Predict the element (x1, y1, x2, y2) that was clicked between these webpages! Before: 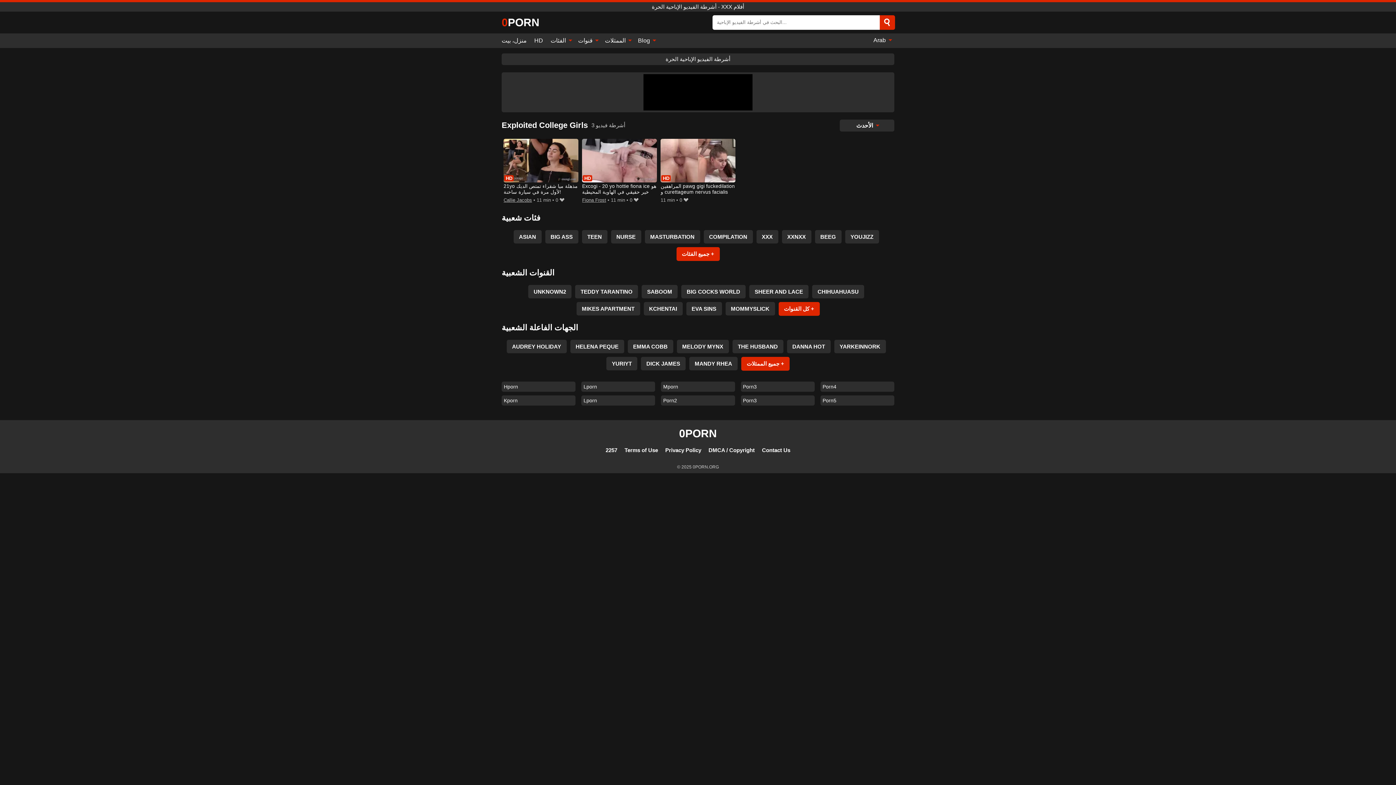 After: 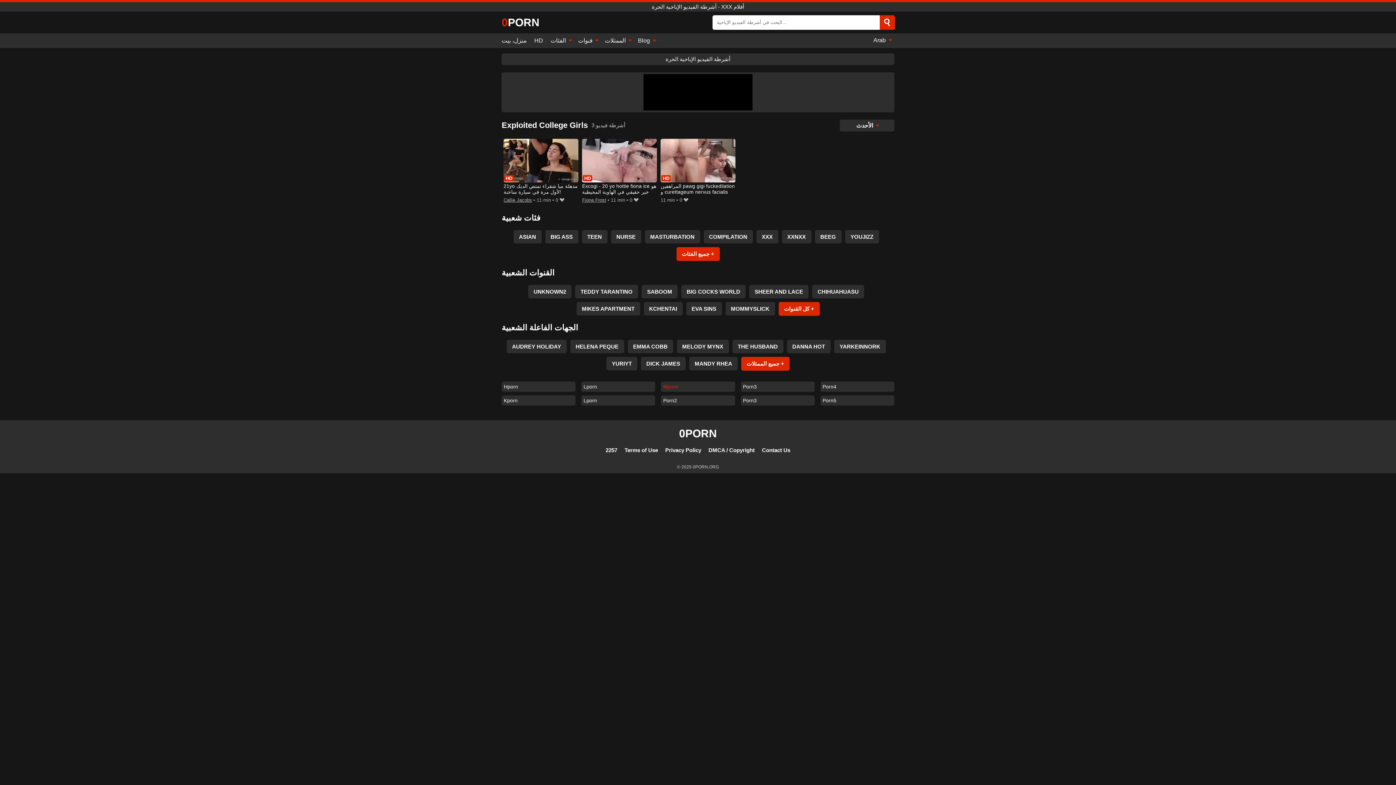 Action: label: Mporn bbox: (661, 381, 735, 391)